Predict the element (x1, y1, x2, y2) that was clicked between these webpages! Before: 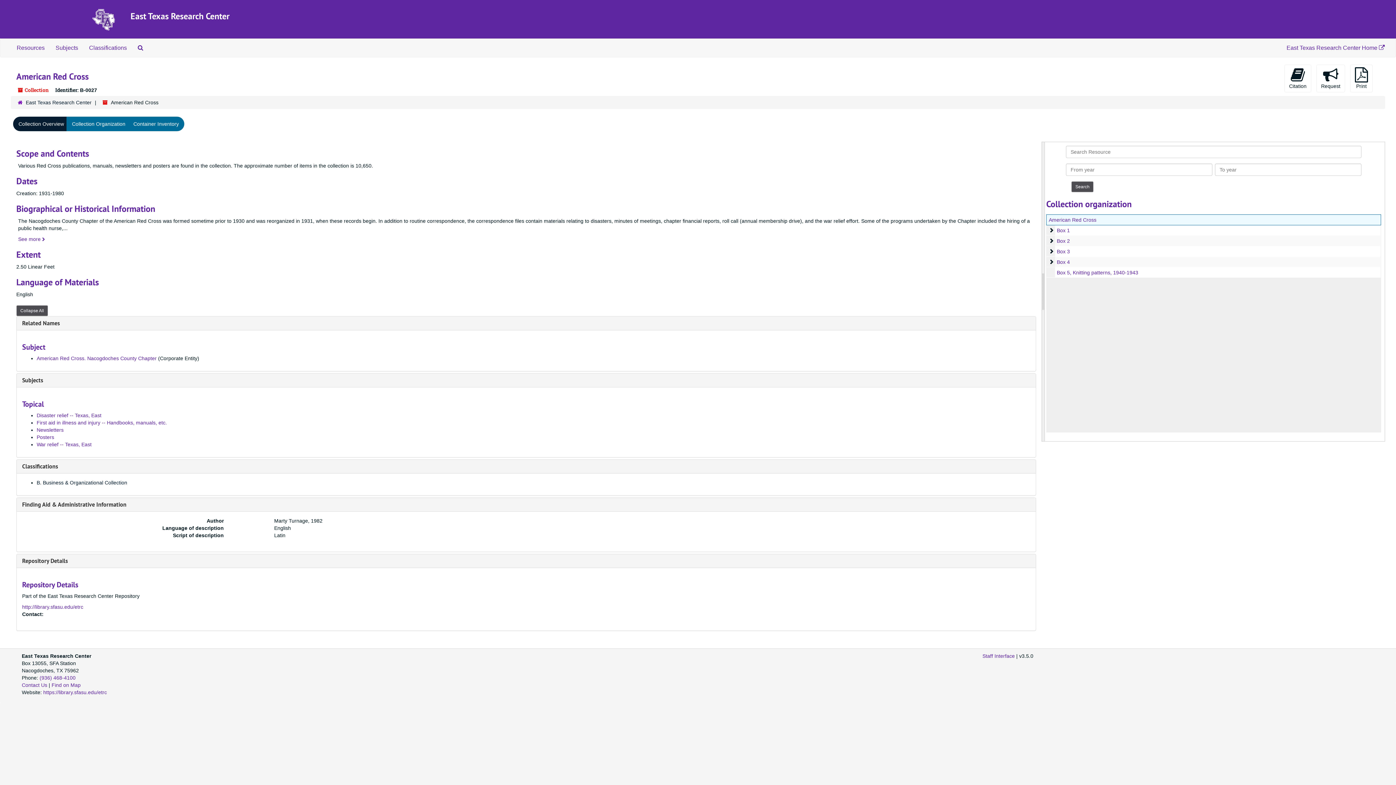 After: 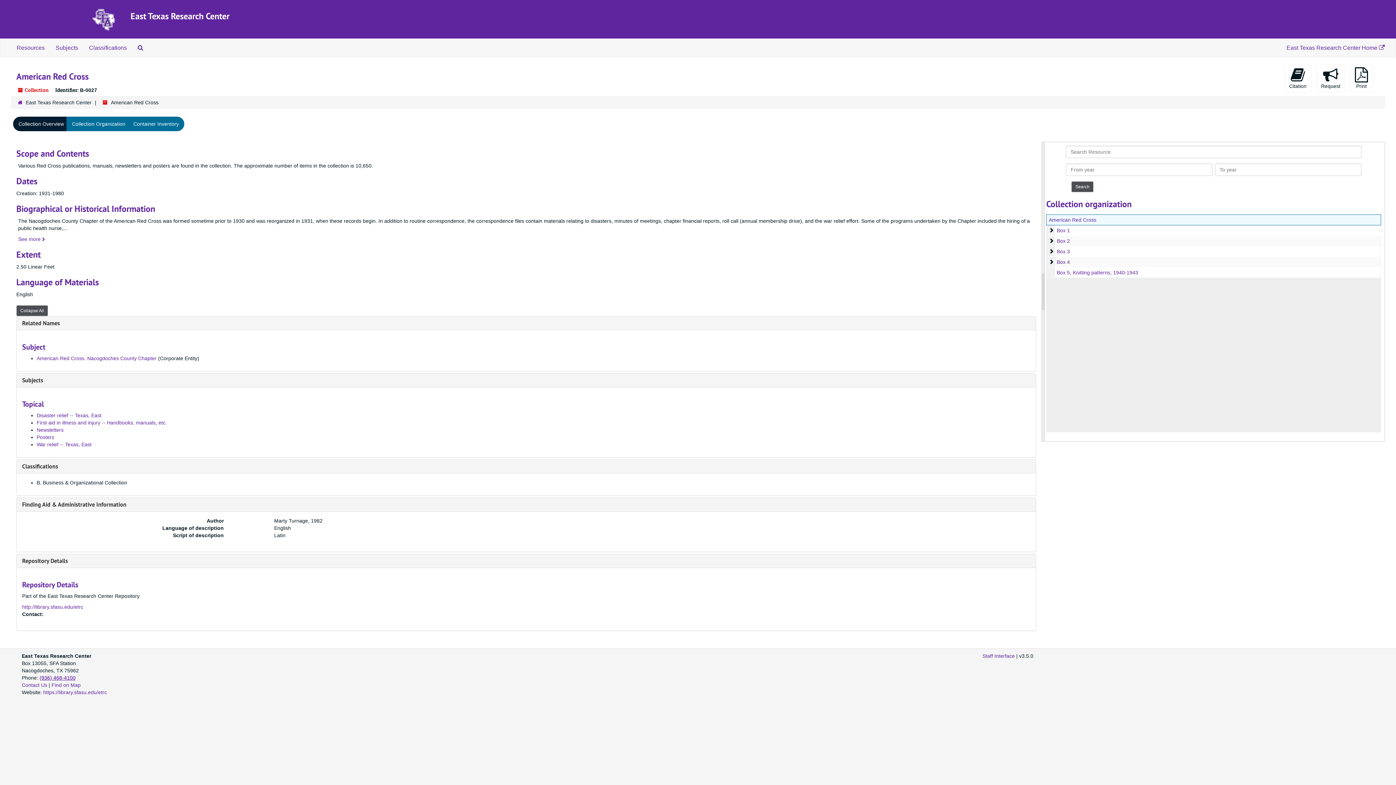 Action: bbox: (39, 675, 75, 681) label: (936) 468-4100